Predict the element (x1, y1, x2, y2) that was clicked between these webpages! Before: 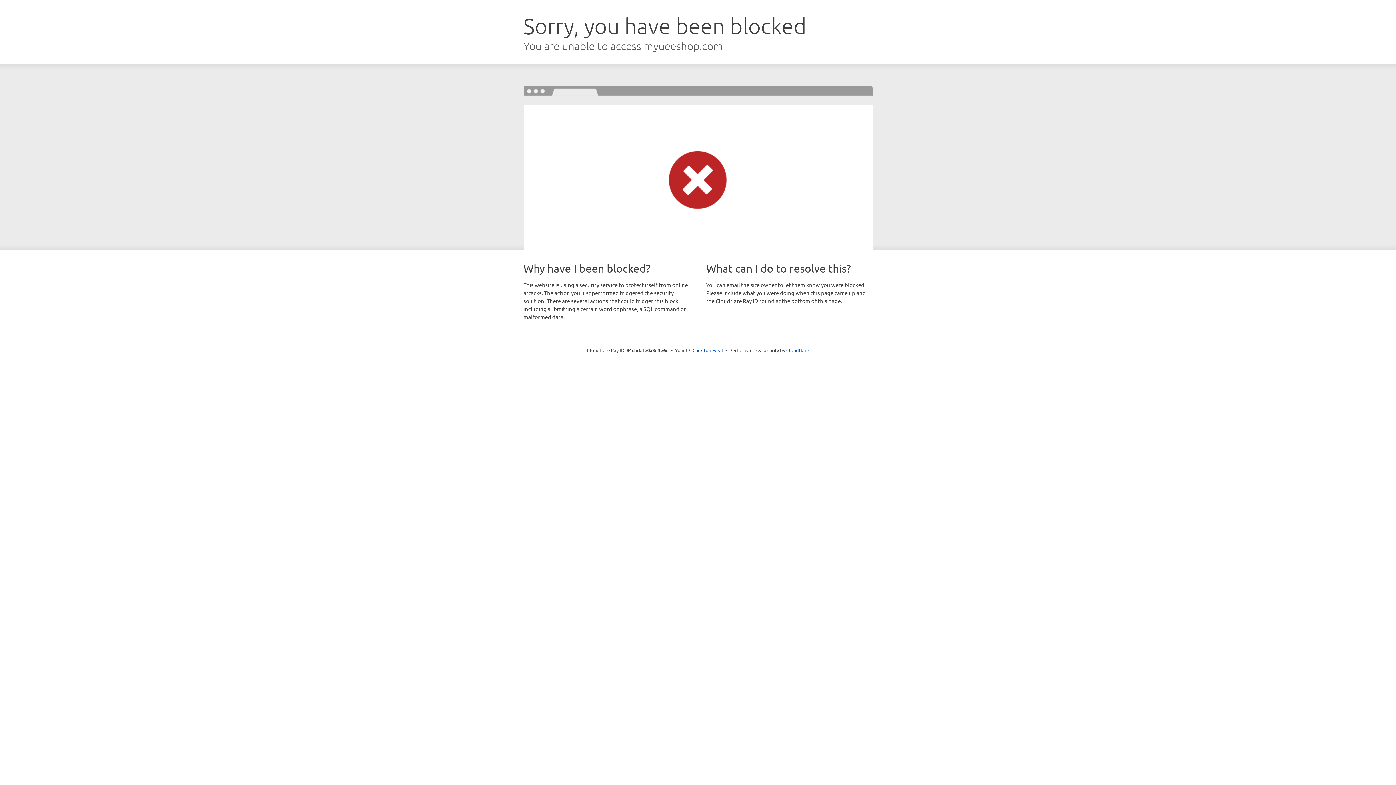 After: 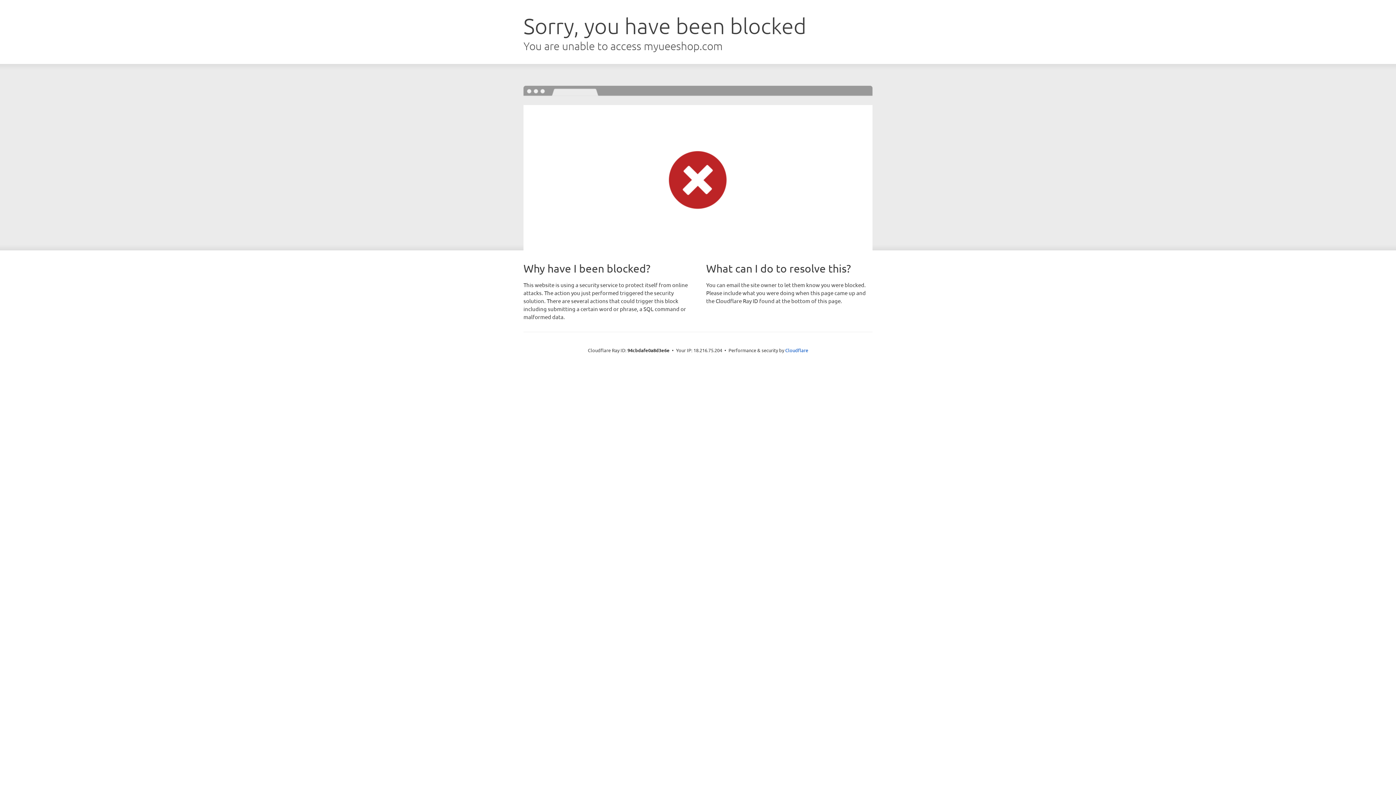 Action: bbox: (692, 346, 723, 353) label: Click to reveal